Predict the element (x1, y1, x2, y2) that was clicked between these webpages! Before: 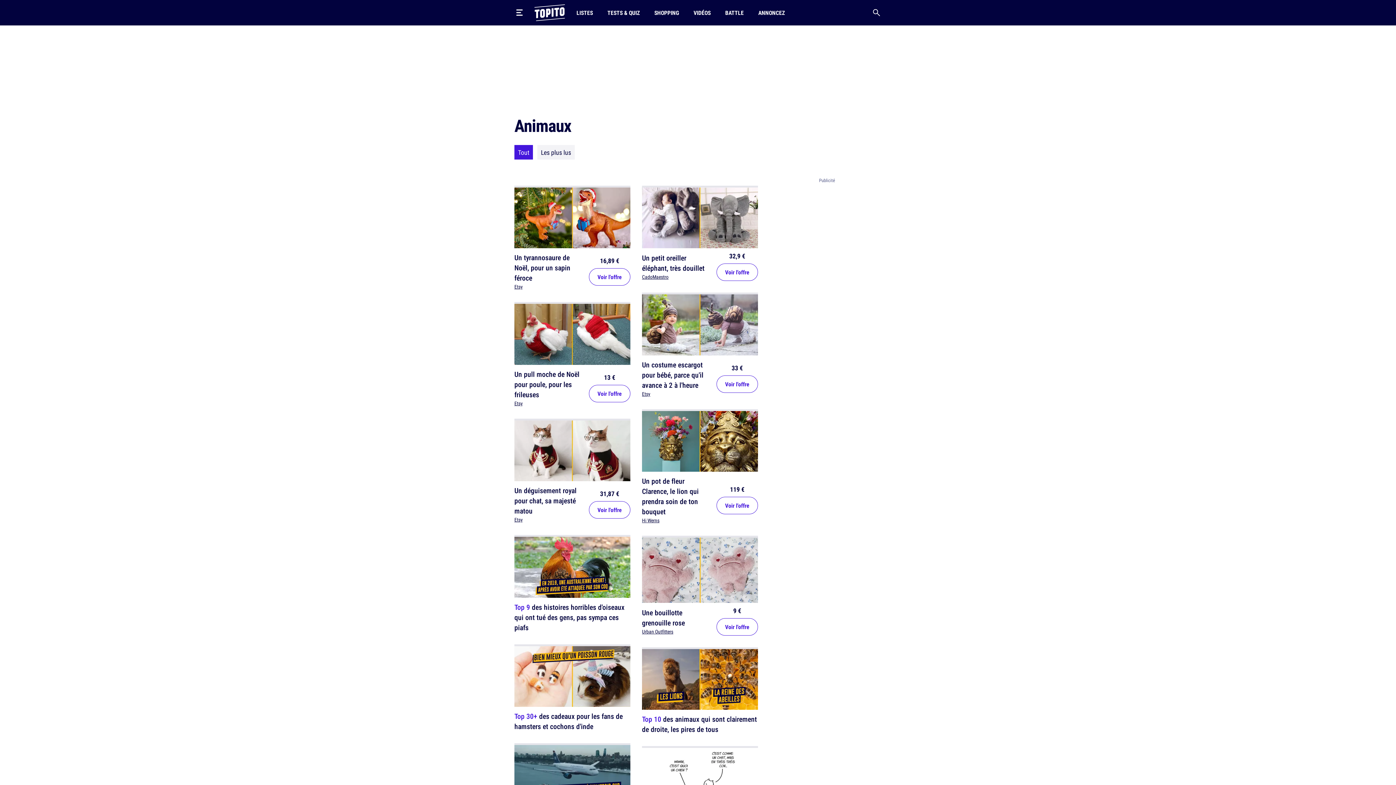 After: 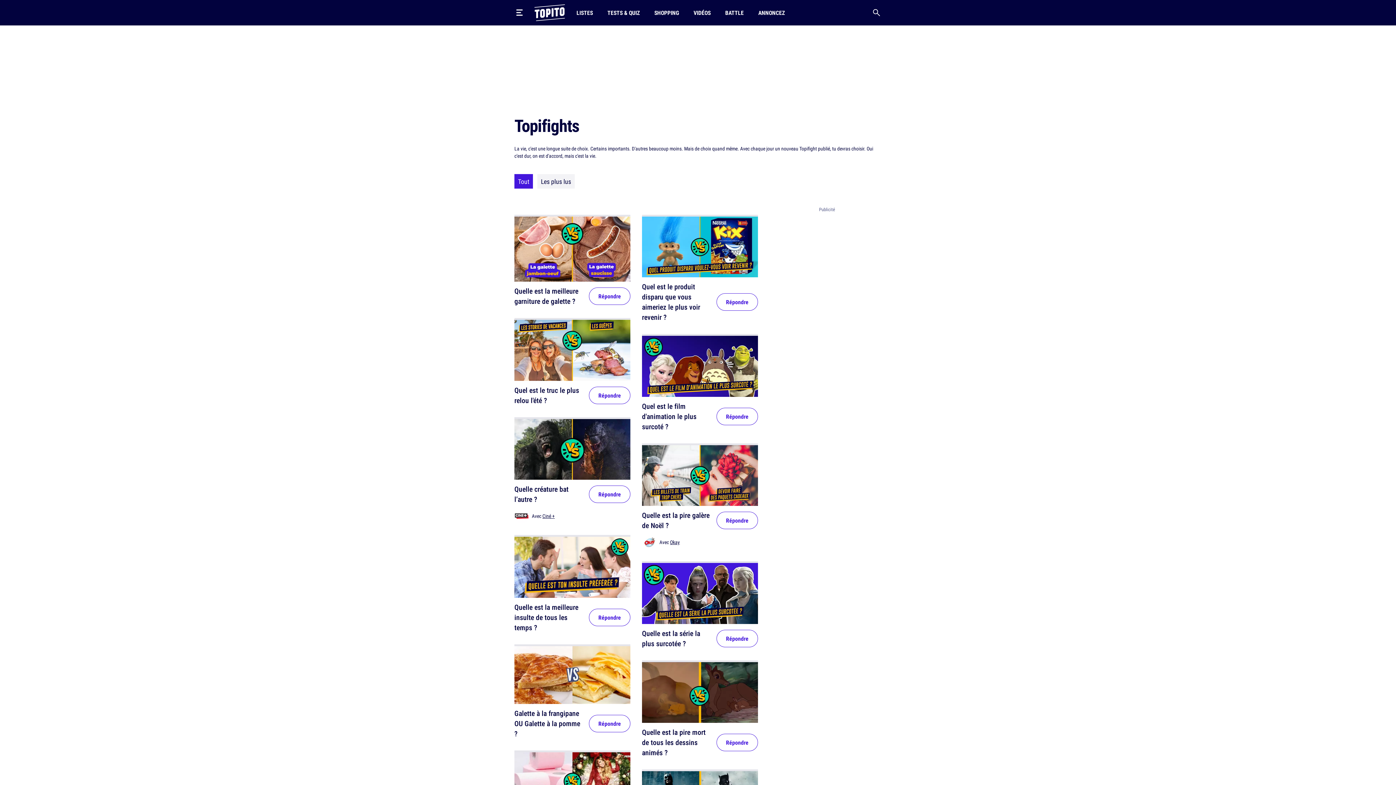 Action: label: BATTLE bbox: (722, 0, 746, 25)